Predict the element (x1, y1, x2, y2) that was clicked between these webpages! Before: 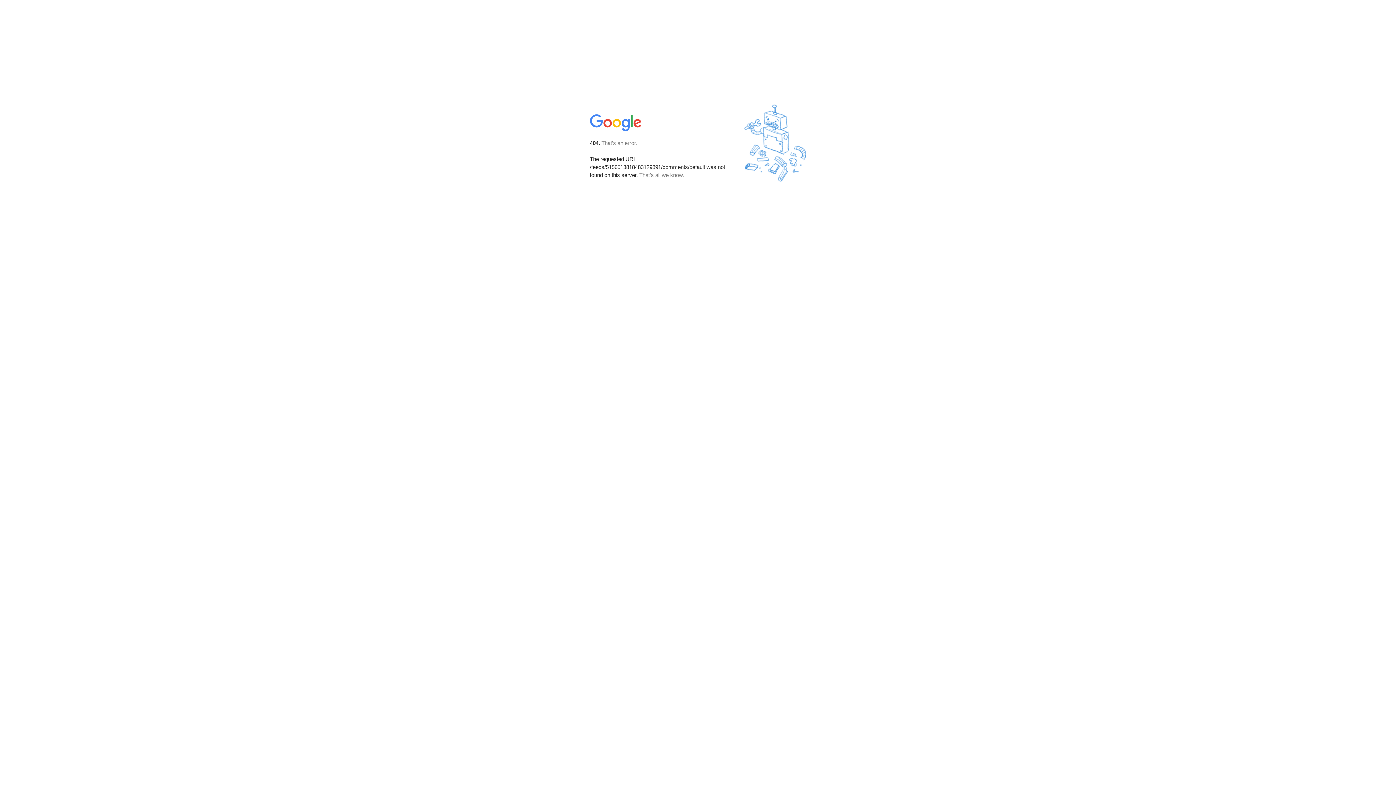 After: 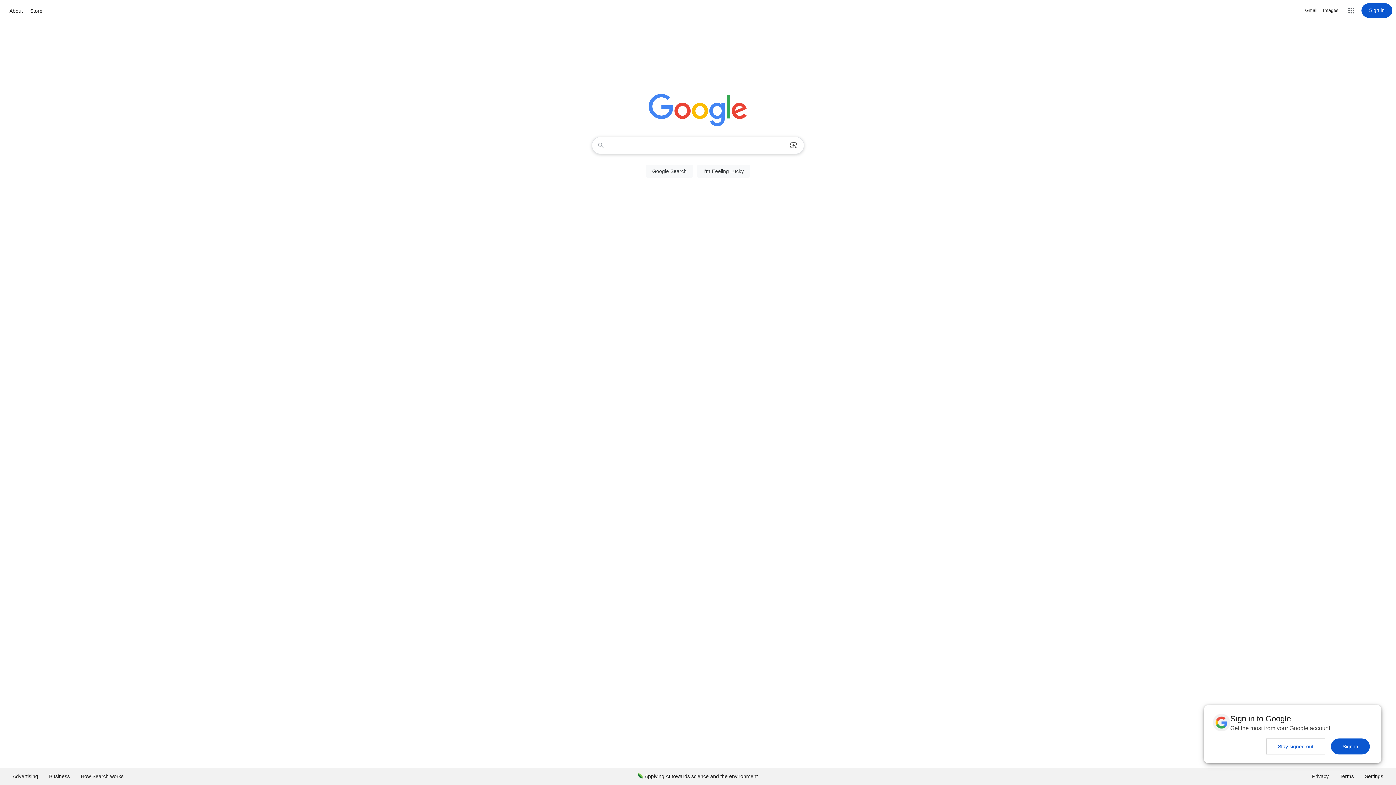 Action: bbox: (590, 127, 642, 134)